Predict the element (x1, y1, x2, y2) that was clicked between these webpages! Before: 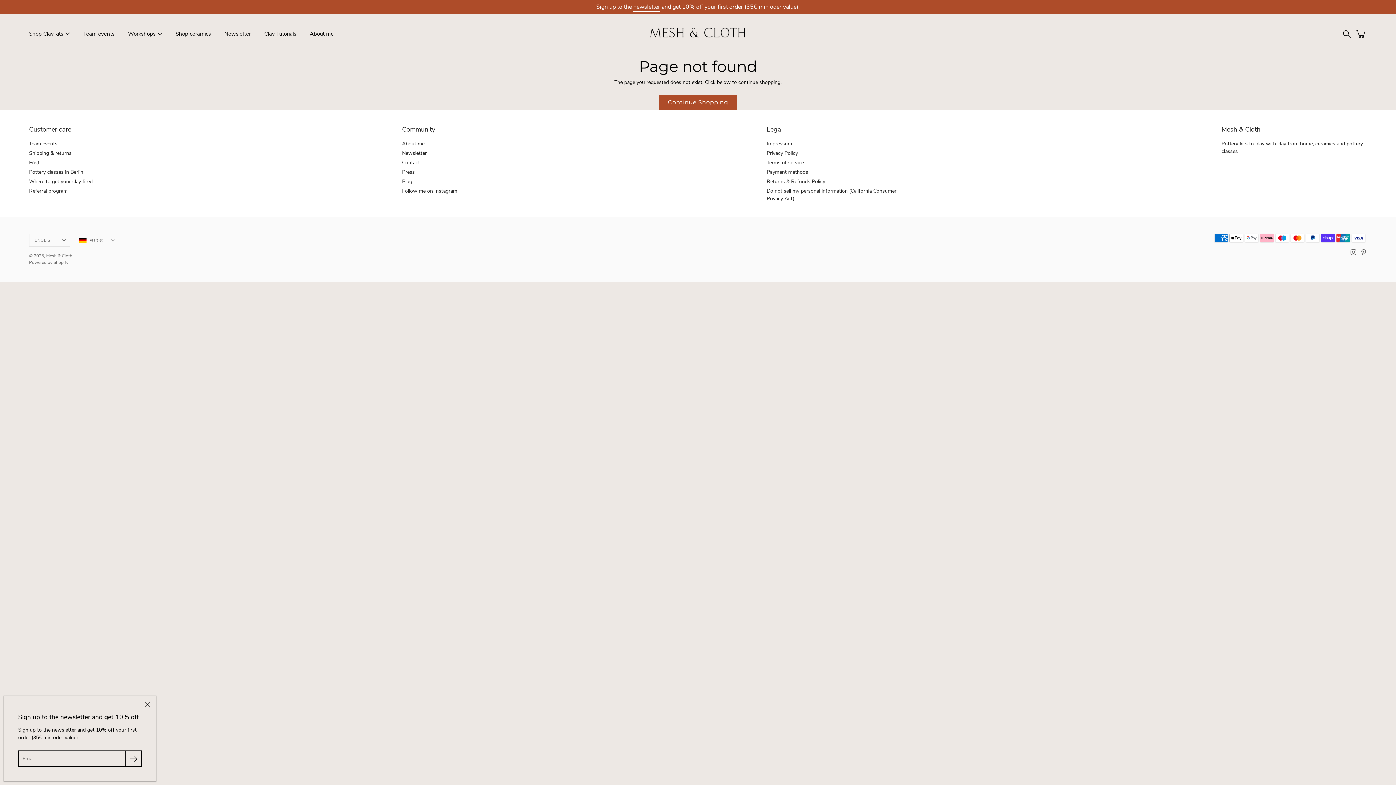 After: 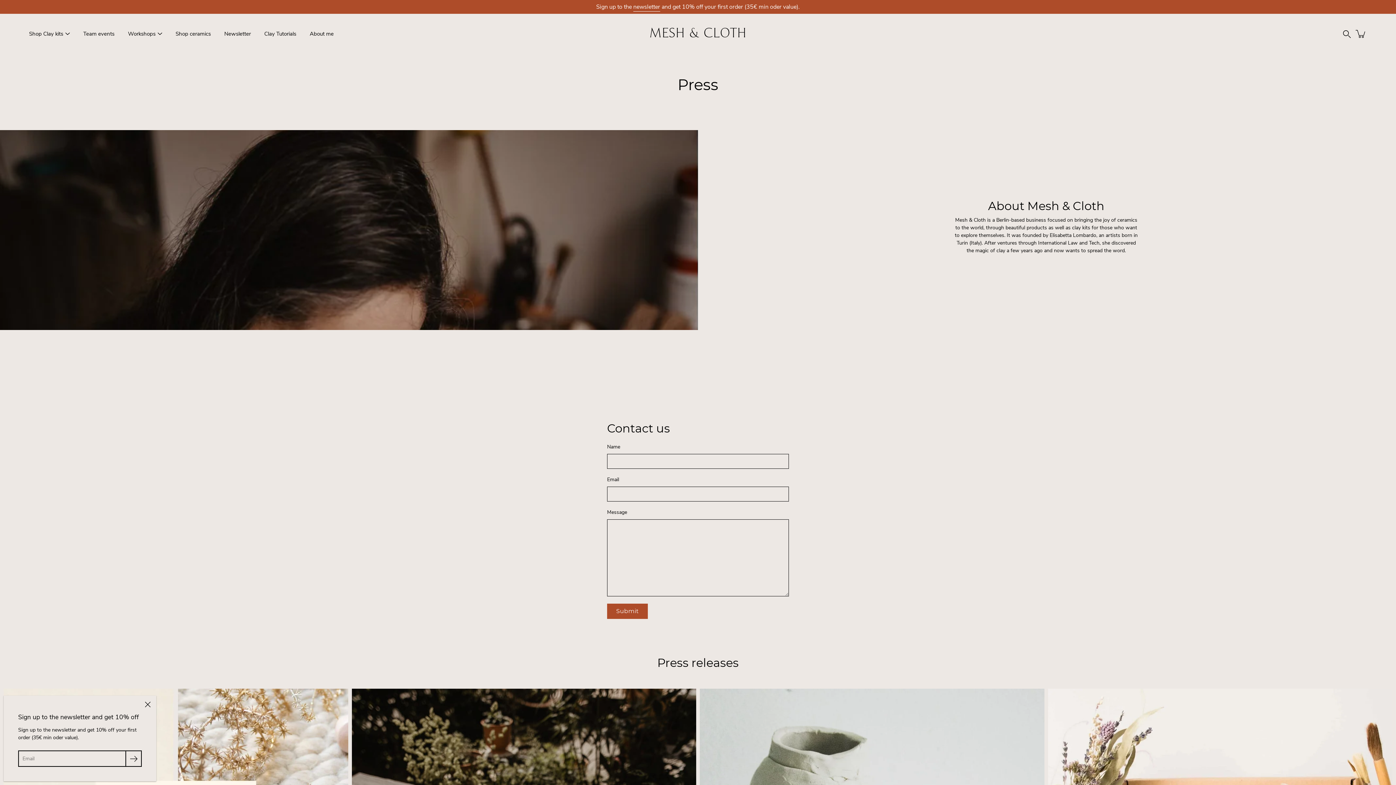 Action: bbox: (402, 168, 414, 175) label: Press